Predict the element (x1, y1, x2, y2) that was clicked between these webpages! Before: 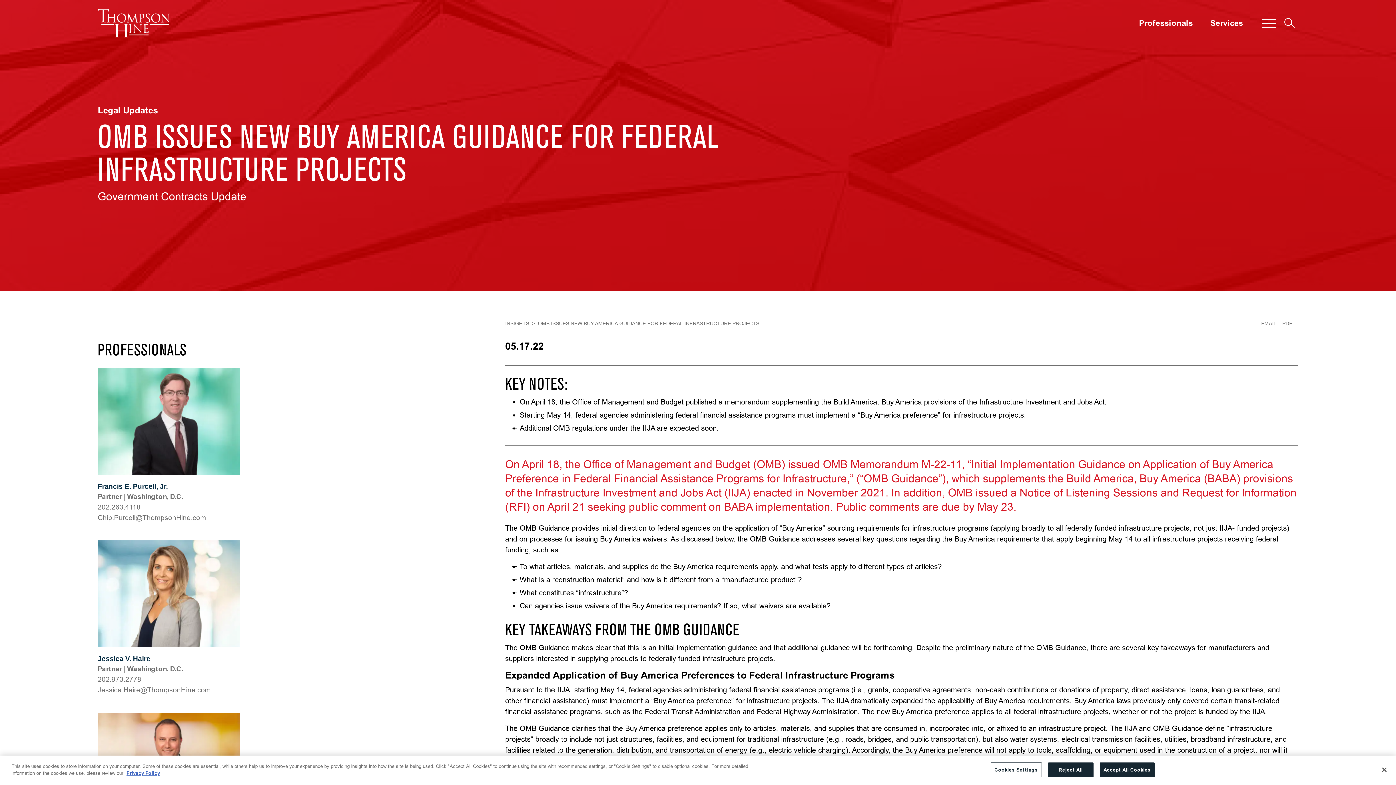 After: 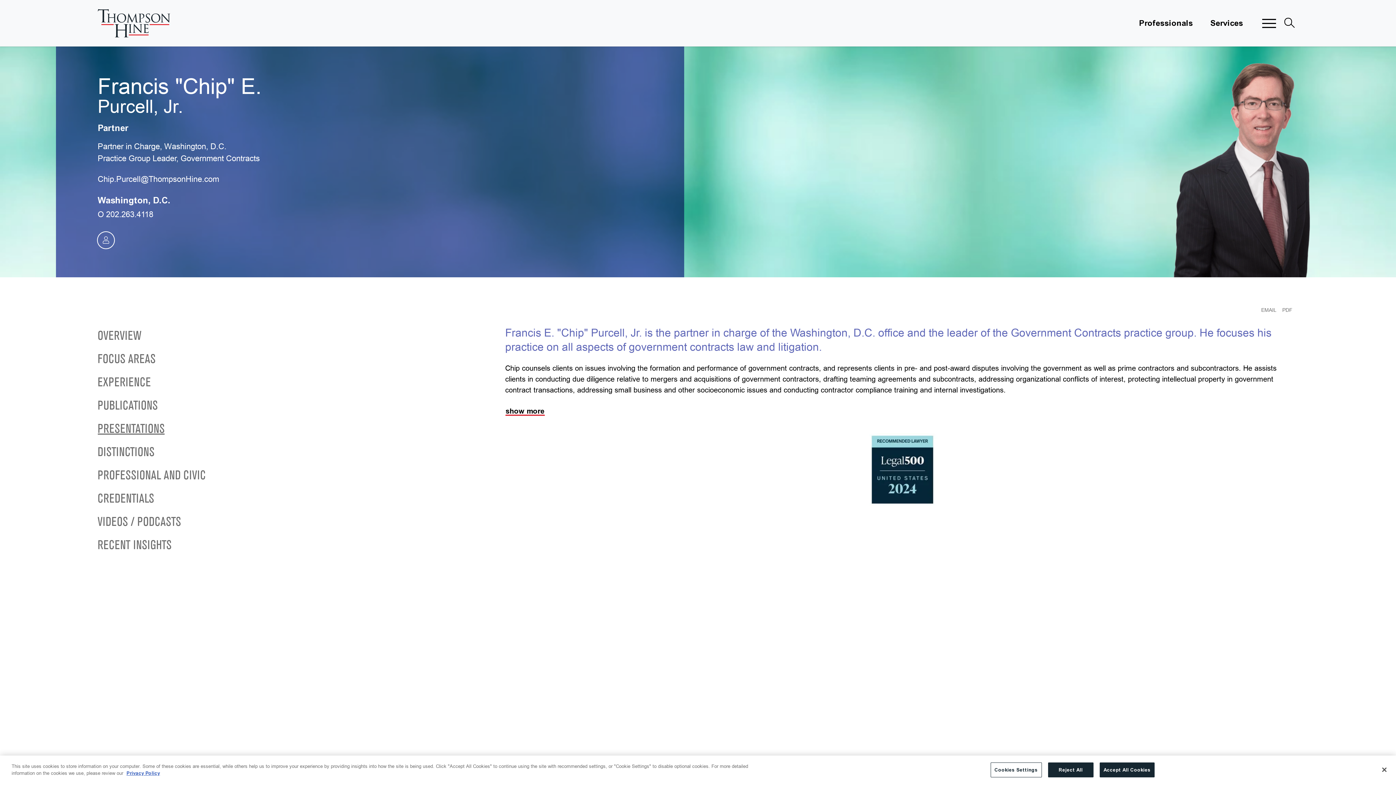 Action: bbox: (97, 368, 240, 475)